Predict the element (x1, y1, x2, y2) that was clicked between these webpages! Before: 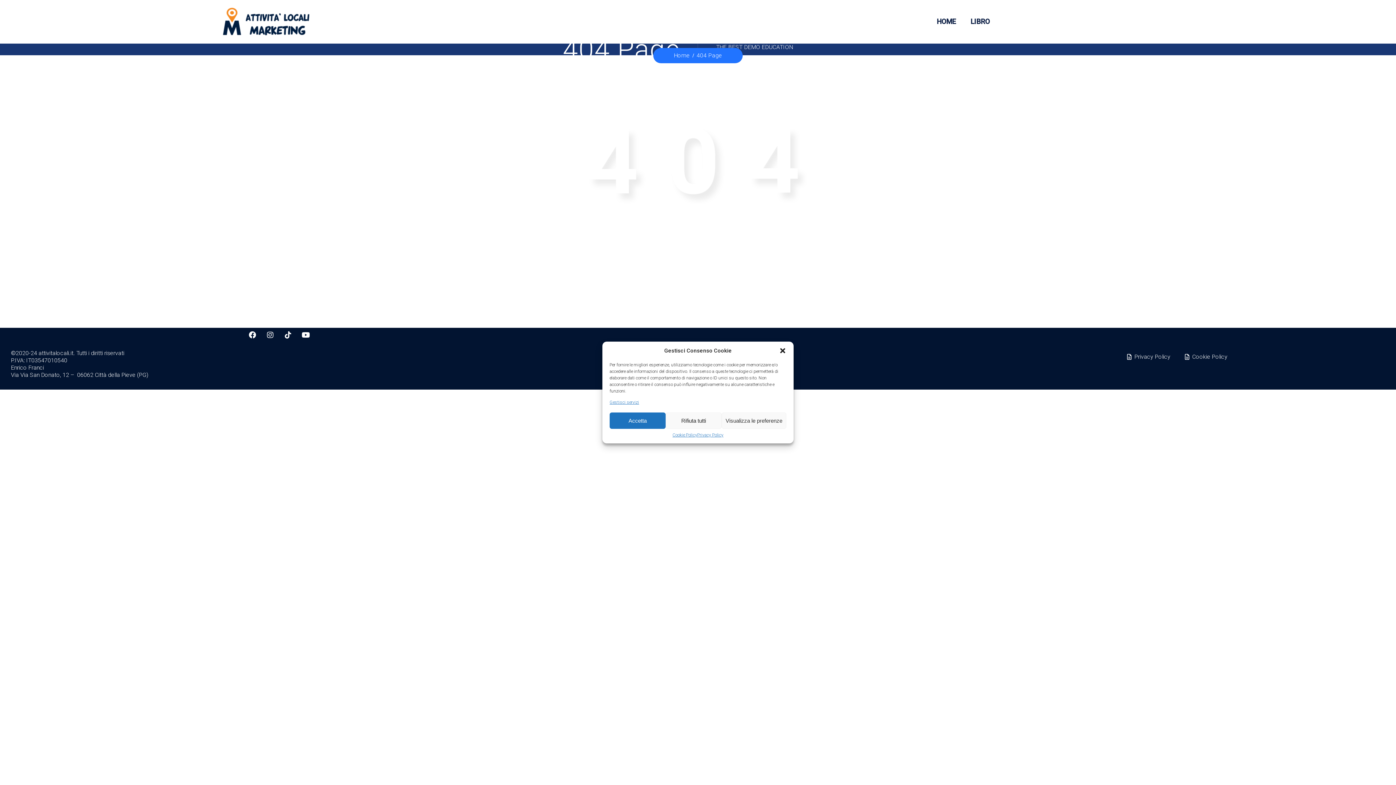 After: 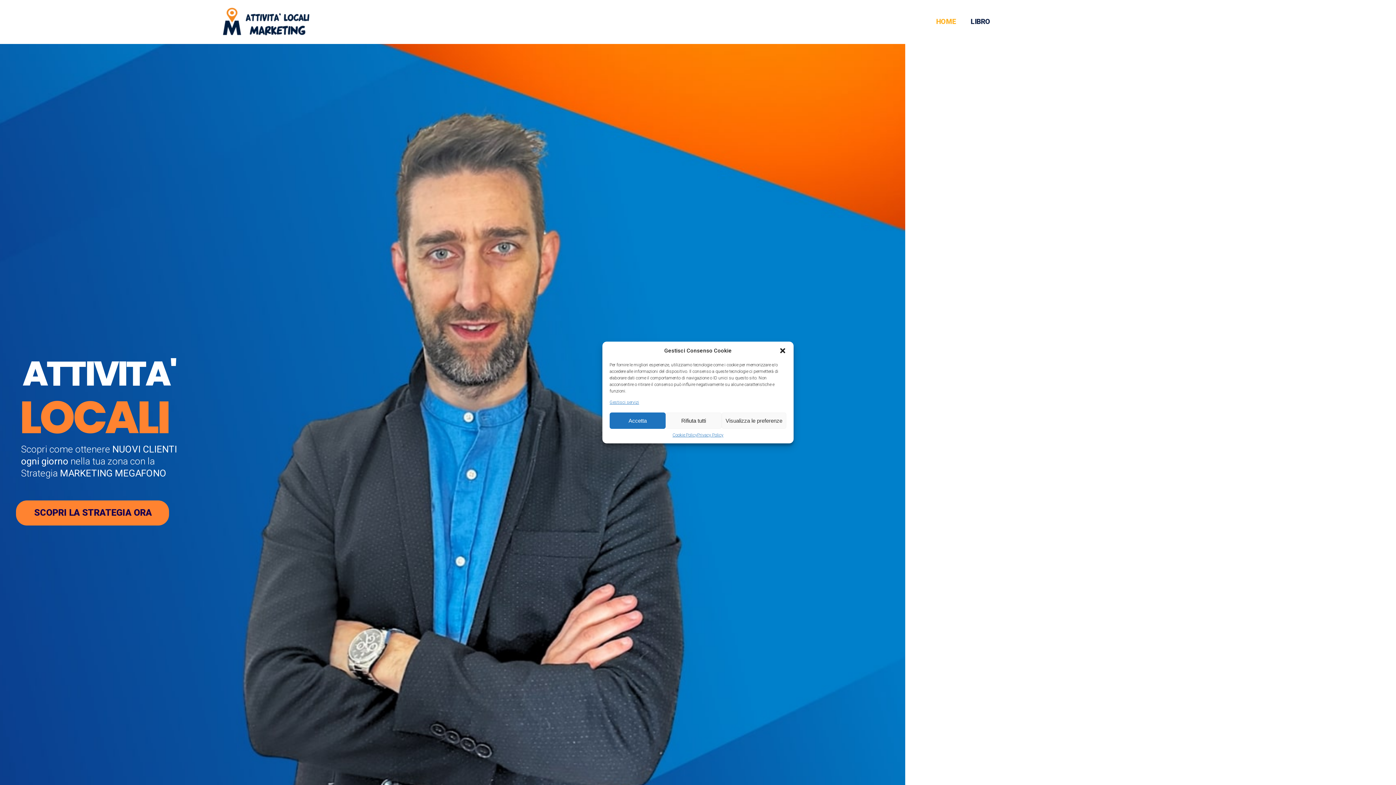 Action: bbox: (218, 5, 312, 38)